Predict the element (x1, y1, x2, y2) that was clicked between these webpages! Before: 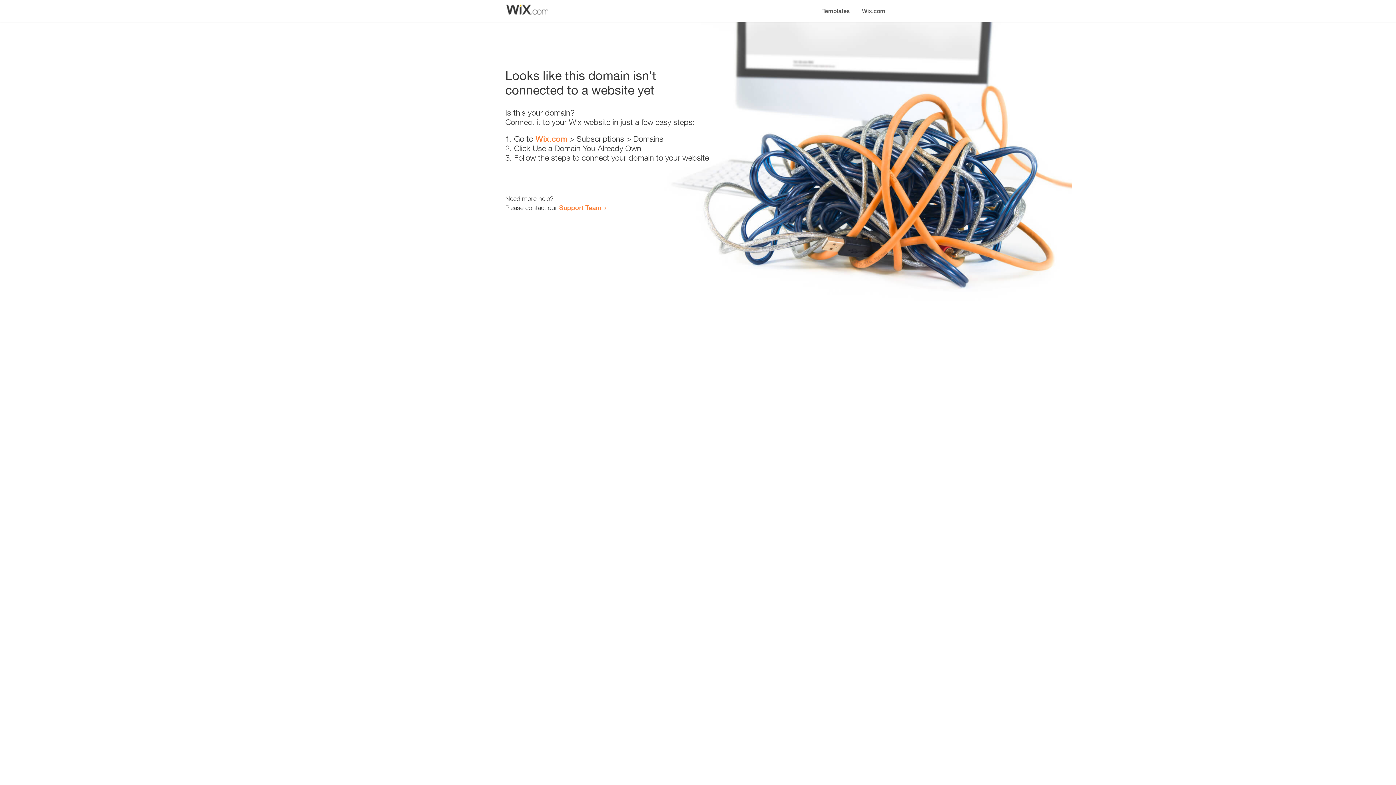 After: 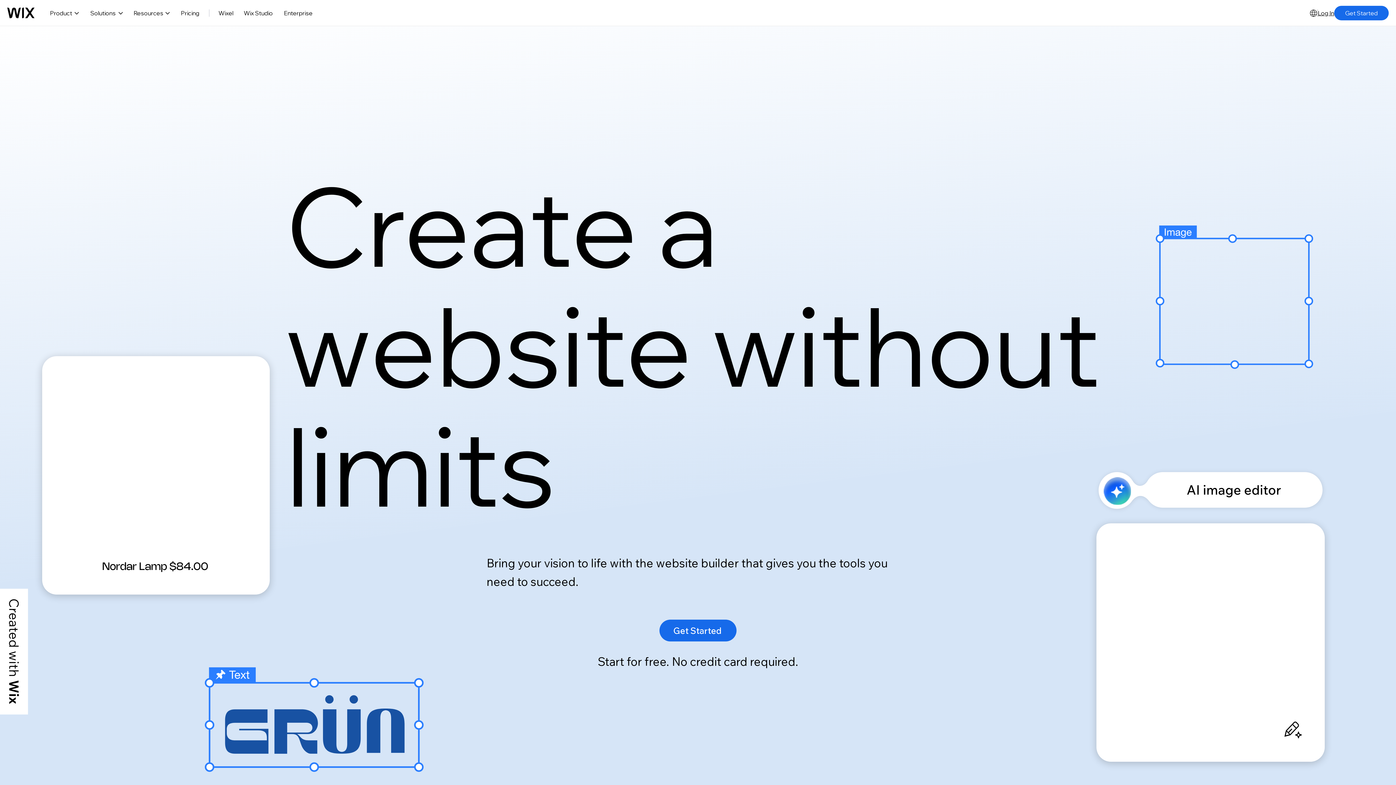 Action: label: Wix.com bbox: (535, 134, 567, 143)